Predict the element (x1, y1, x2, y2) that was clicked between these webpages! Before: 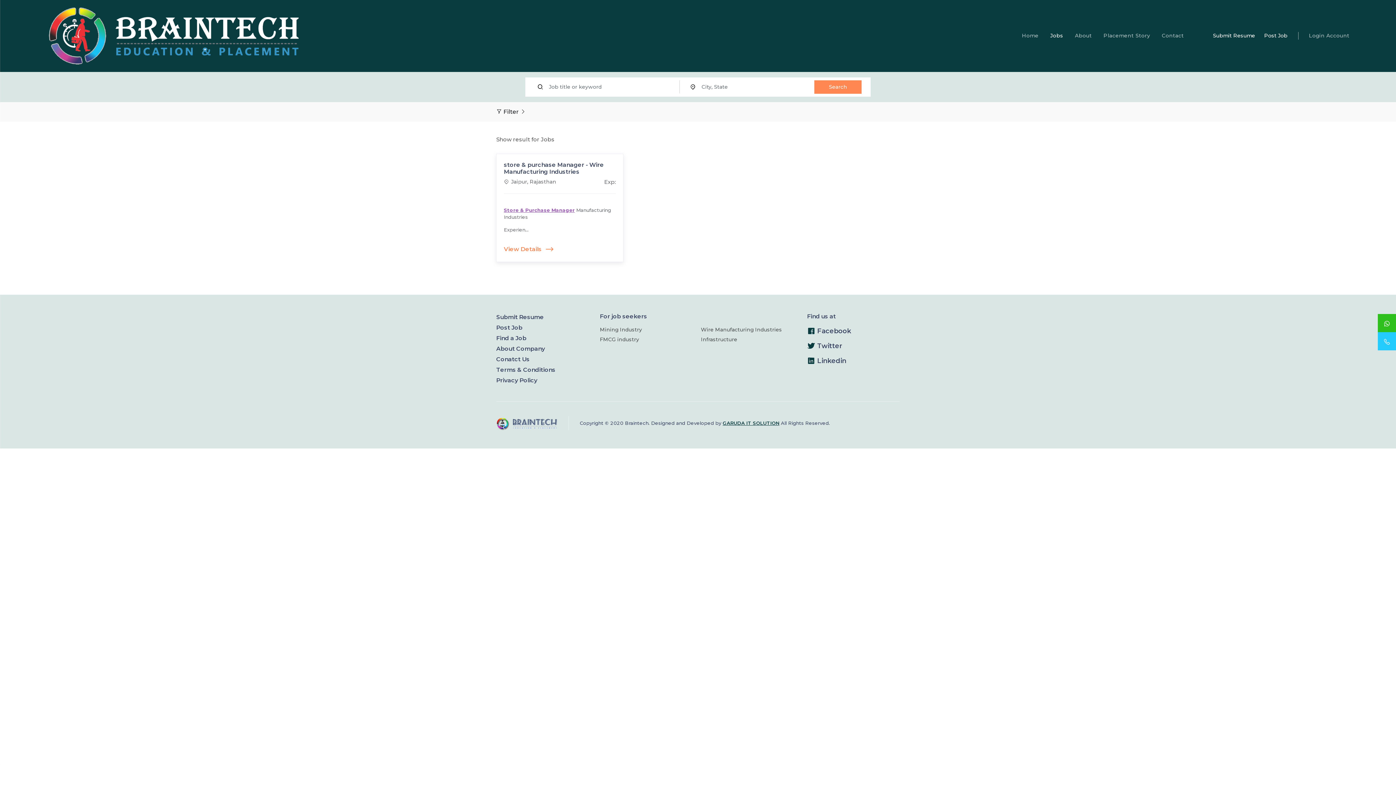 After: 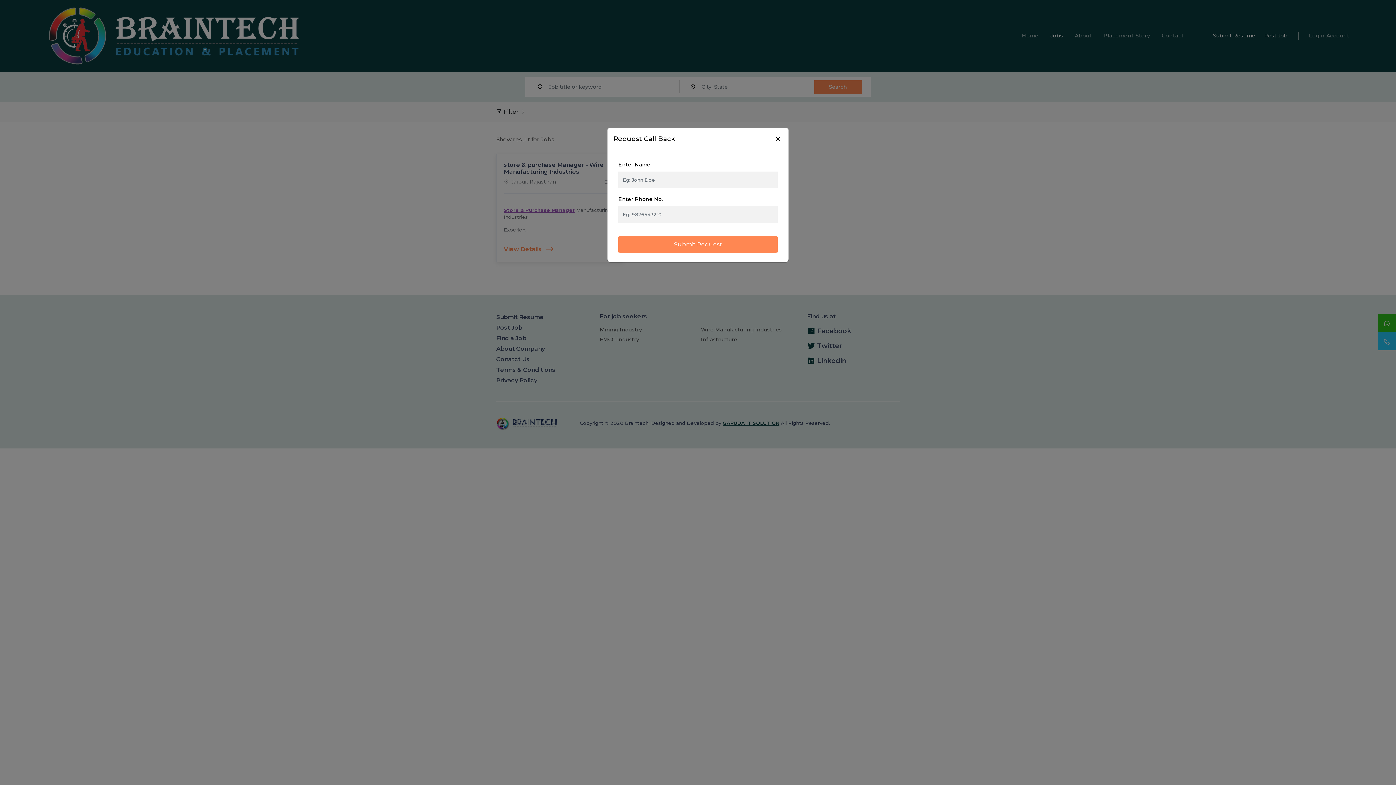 Action: bbox: (1383, 338, 1390, 346)